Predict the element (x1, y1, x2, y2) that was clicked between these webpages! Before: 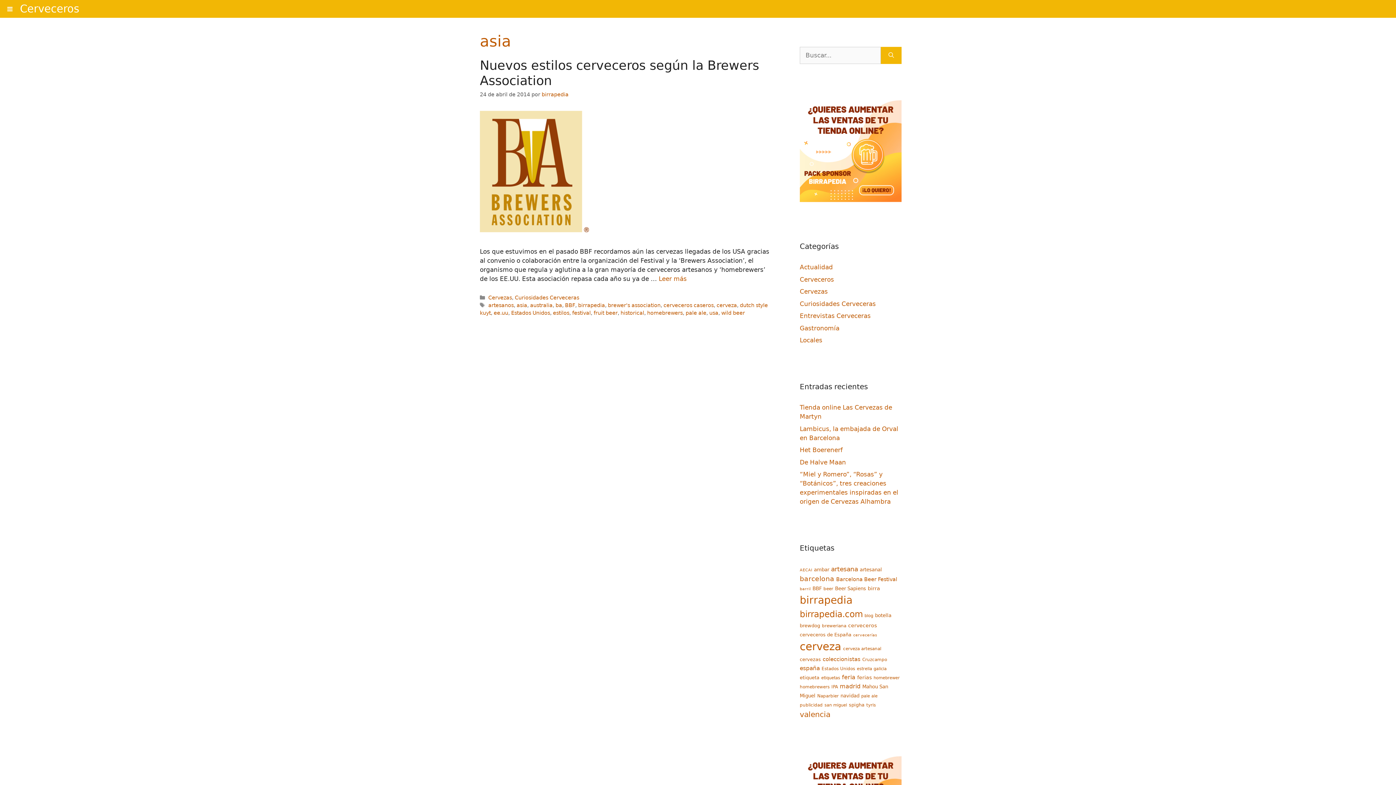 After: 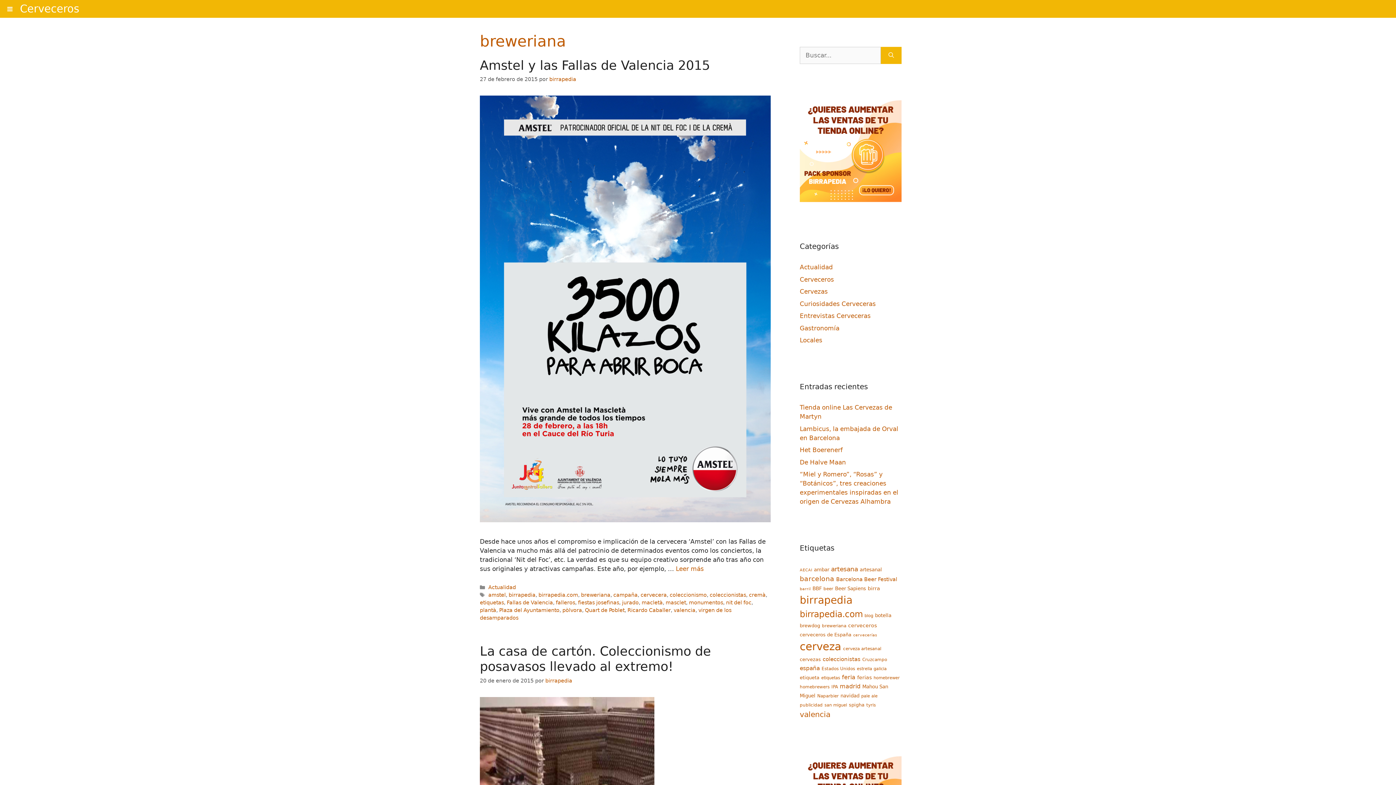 Action: bbox: (822, 623, 846, 628) label: breweriana (8 elementos)